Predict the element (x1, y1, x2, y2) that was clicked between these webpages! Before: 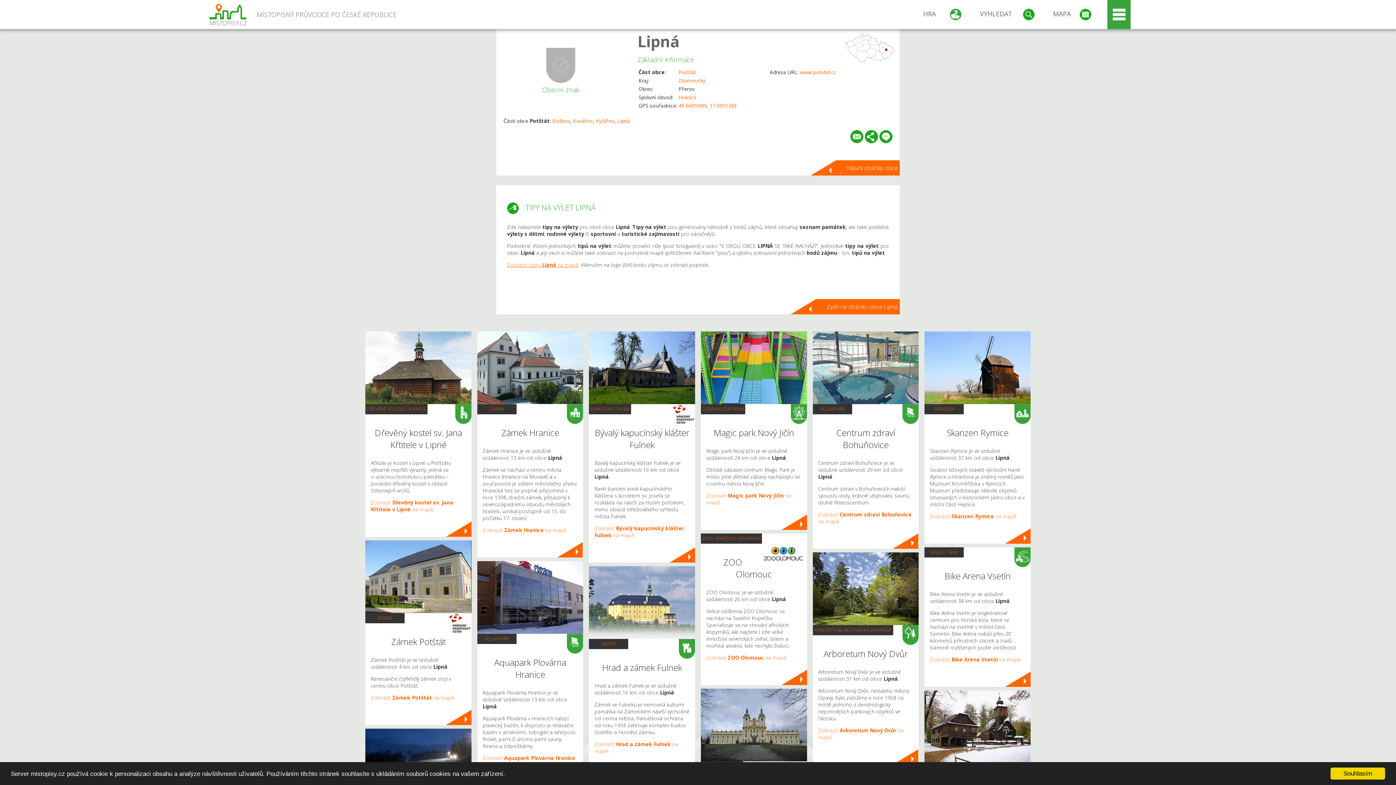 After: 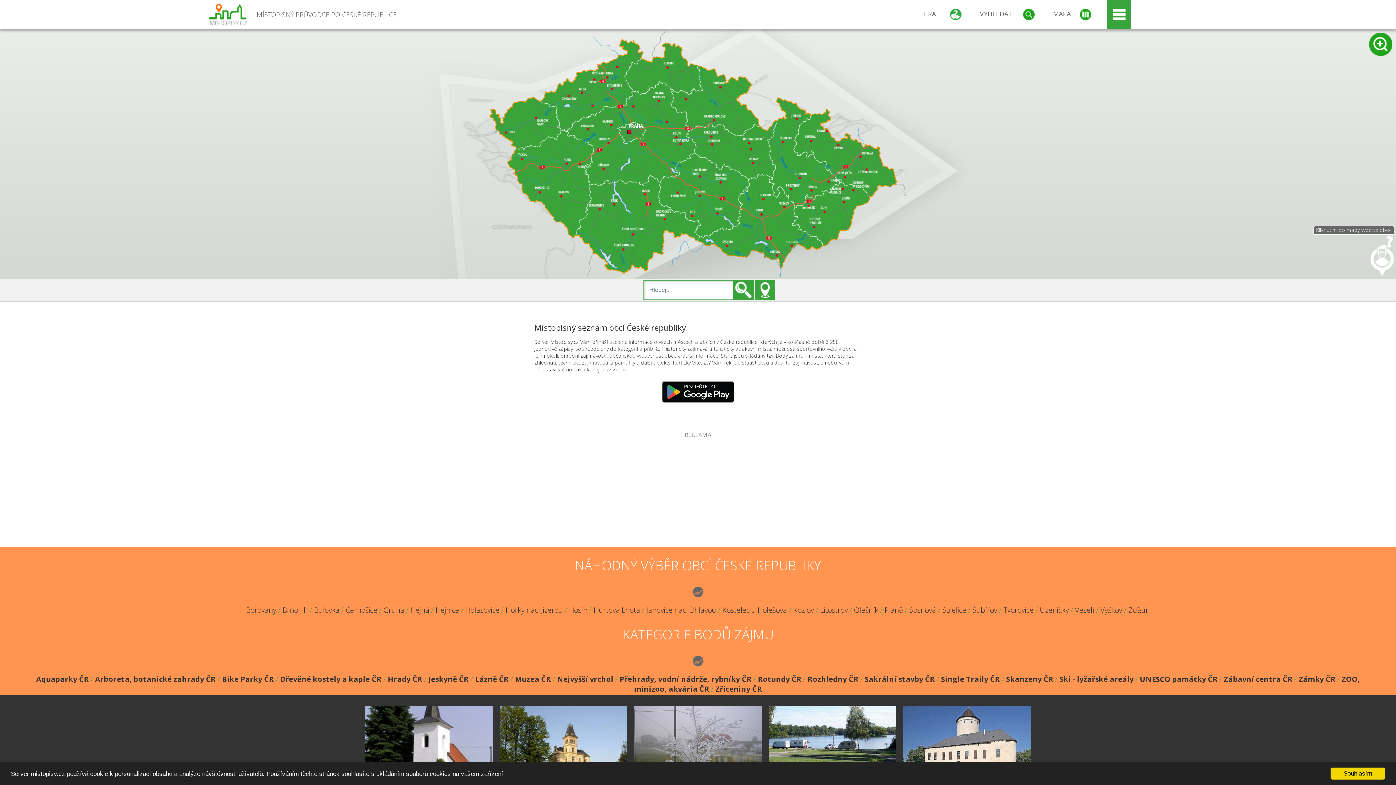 Action: bbox: (209, 0, 670, 29) label: MÍSTOPISNÝ PRŮVODCE PO ČESKÉ REPUBLICE